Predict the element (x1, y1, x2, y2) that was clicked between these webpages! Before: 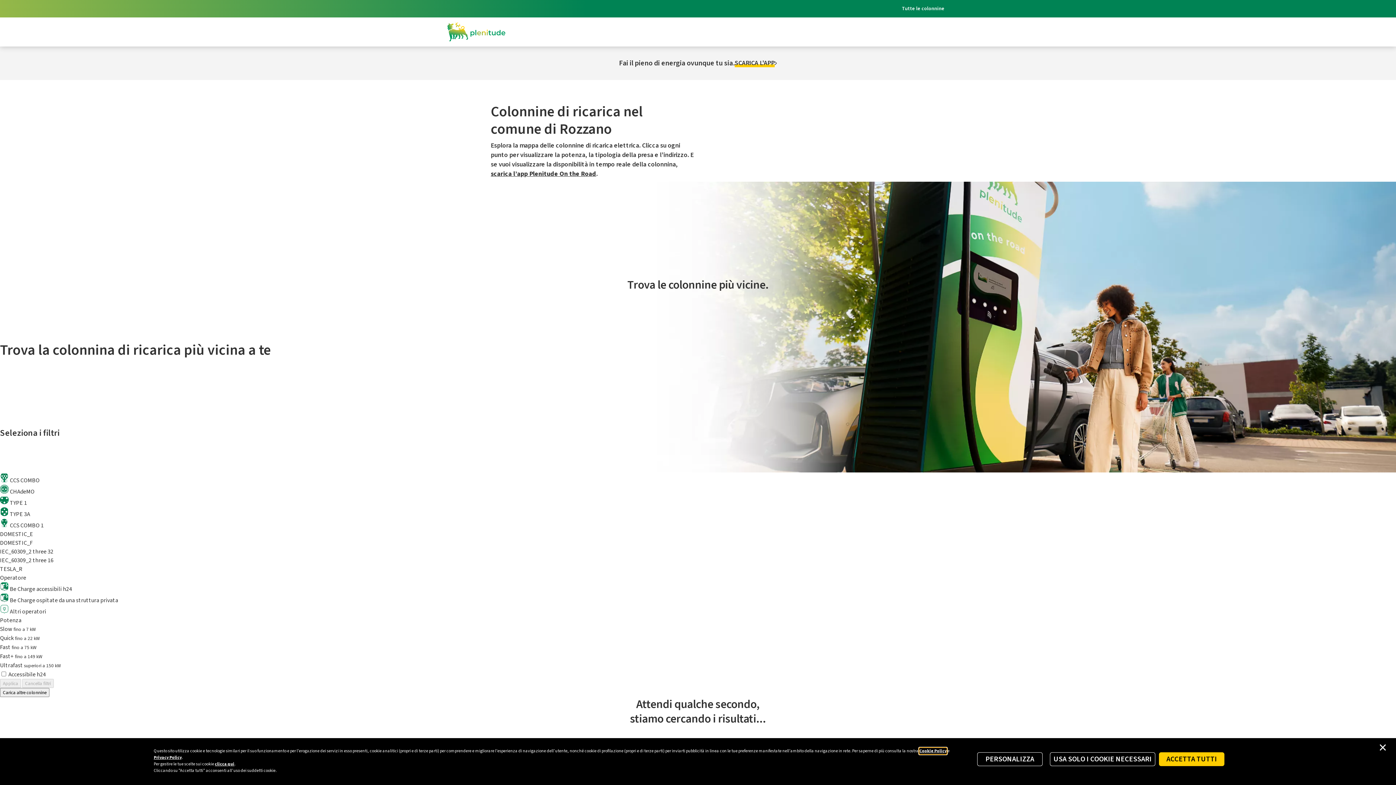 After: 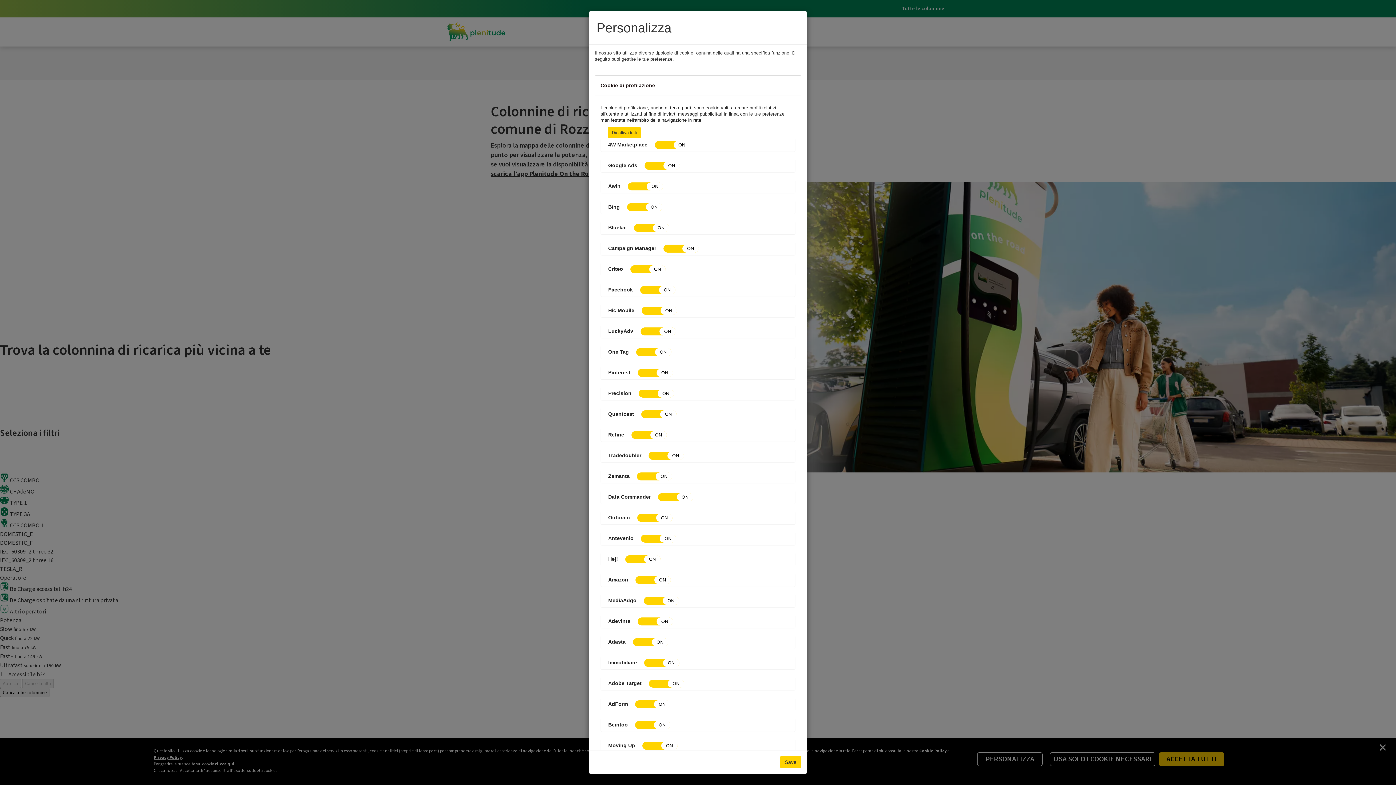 Action: bbox: (214, 761, 234, 767) label: clicca qui